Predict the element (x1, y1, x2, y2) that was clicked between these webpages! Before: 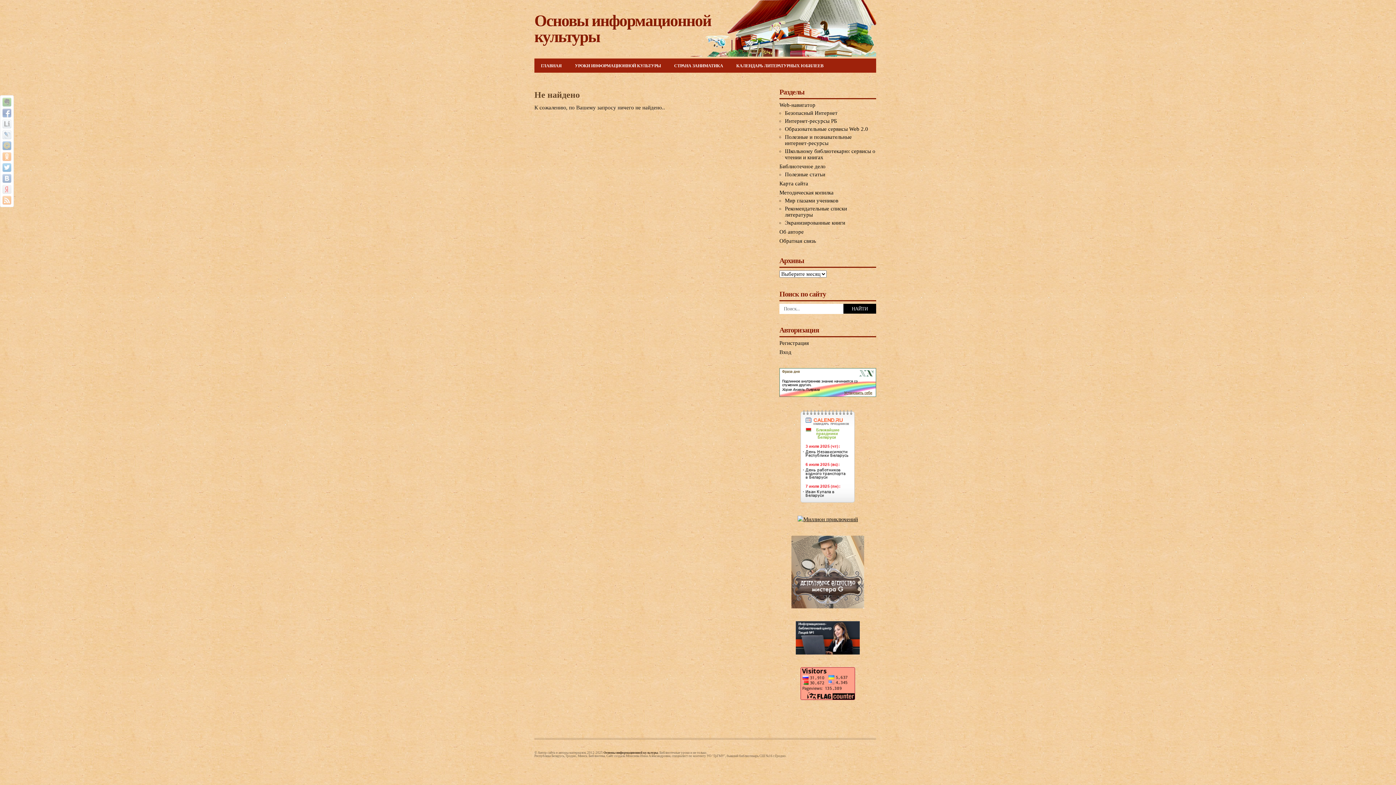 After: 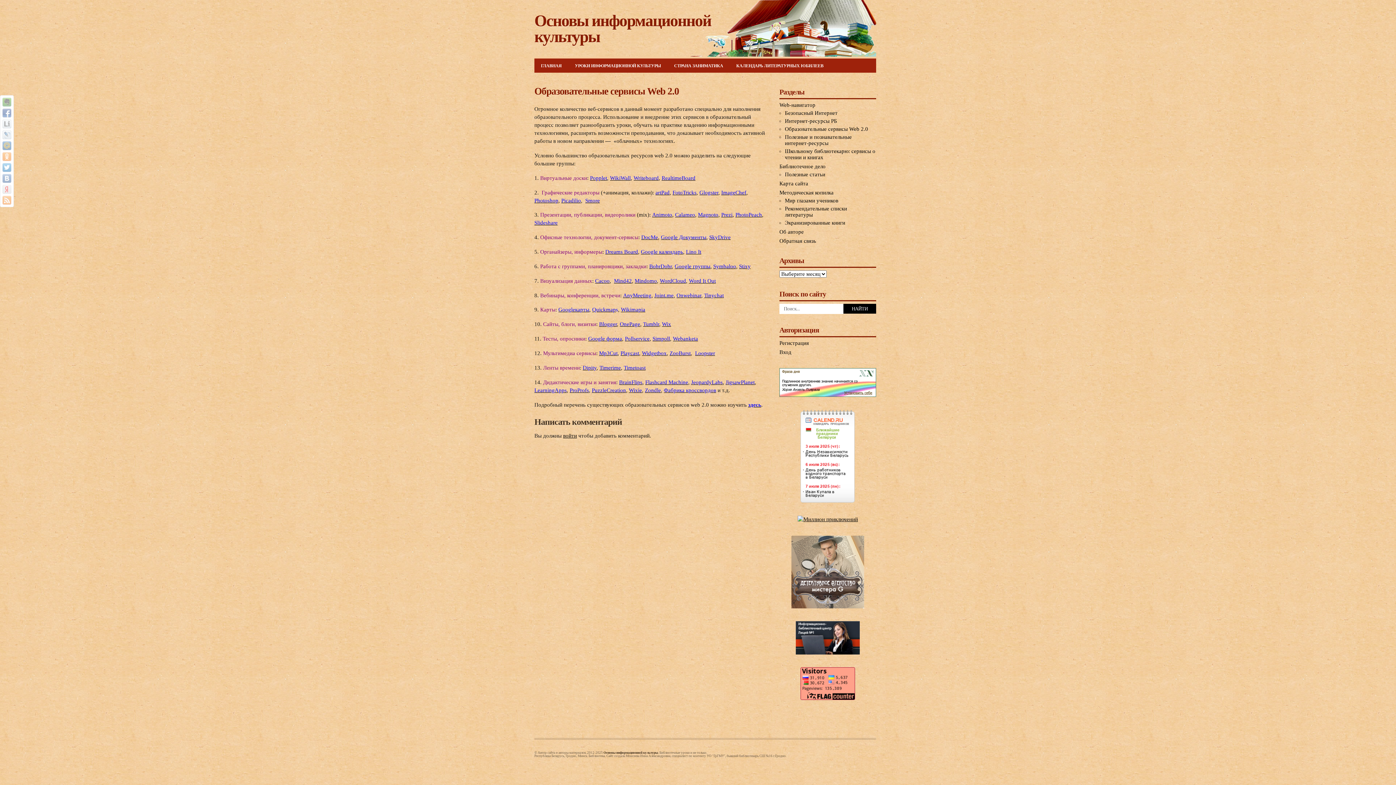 Action: label: Образовательные сервисы Web 2.0 bbox: (785, 126, 868, 132)